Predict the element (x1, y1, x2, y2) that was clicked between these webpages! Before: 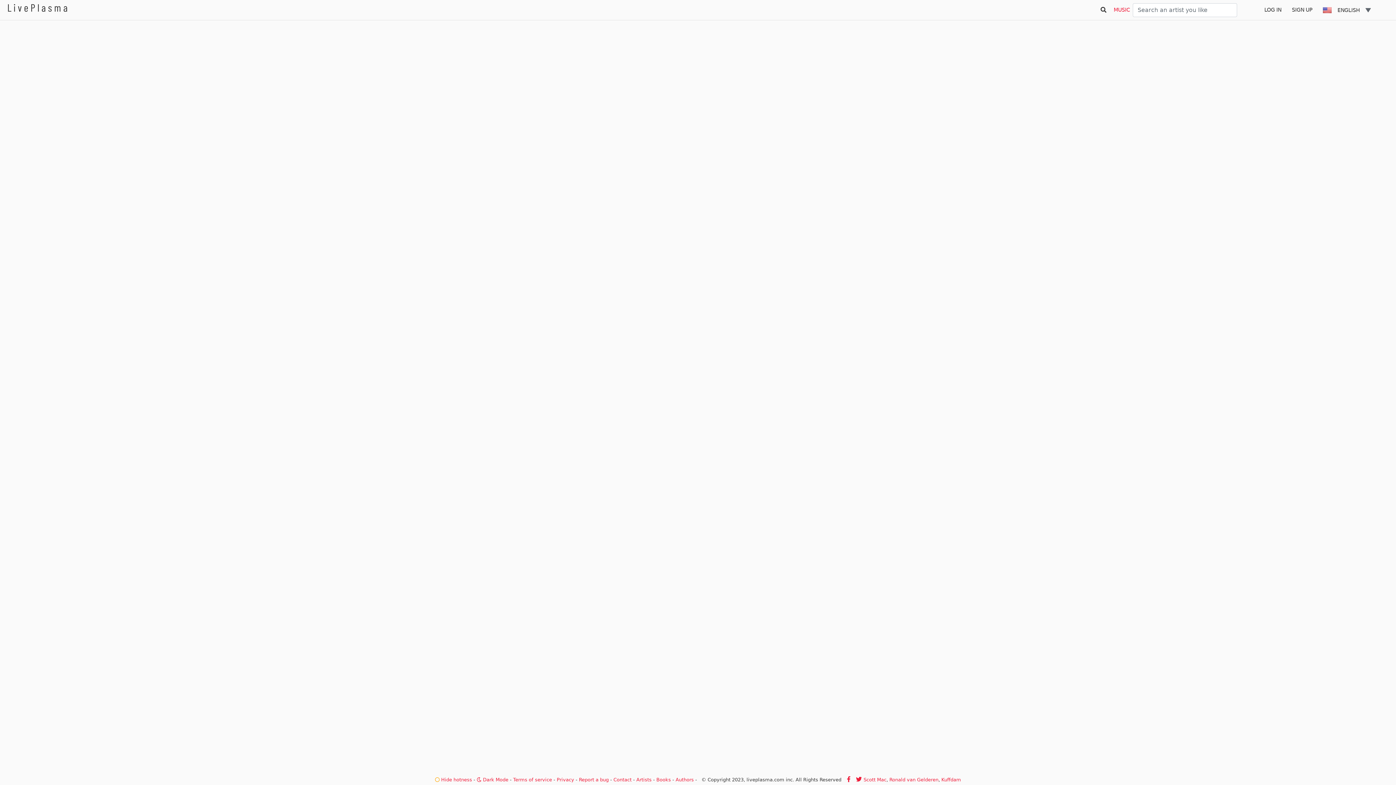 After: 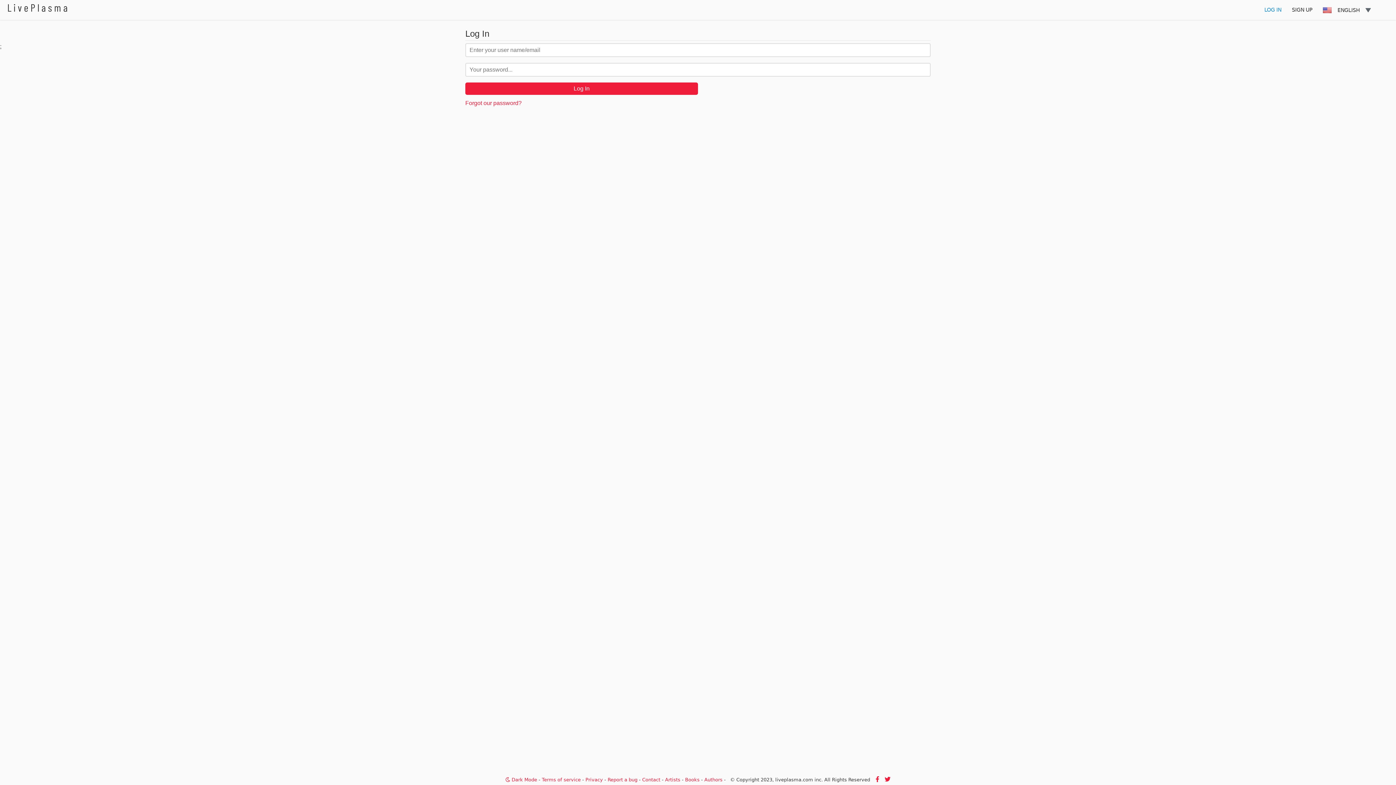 Action: bbox: (1259, 0, 1286, 20) label: LOG IN